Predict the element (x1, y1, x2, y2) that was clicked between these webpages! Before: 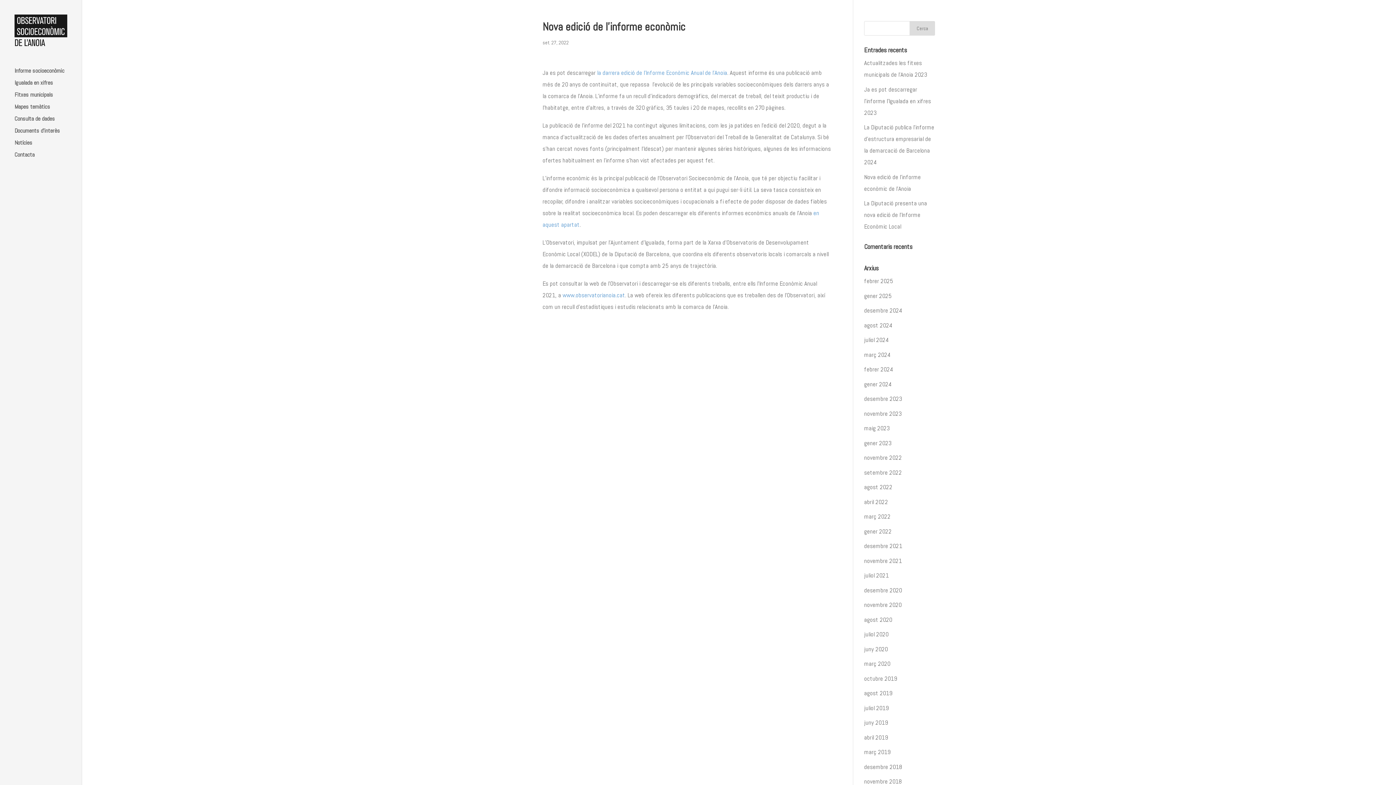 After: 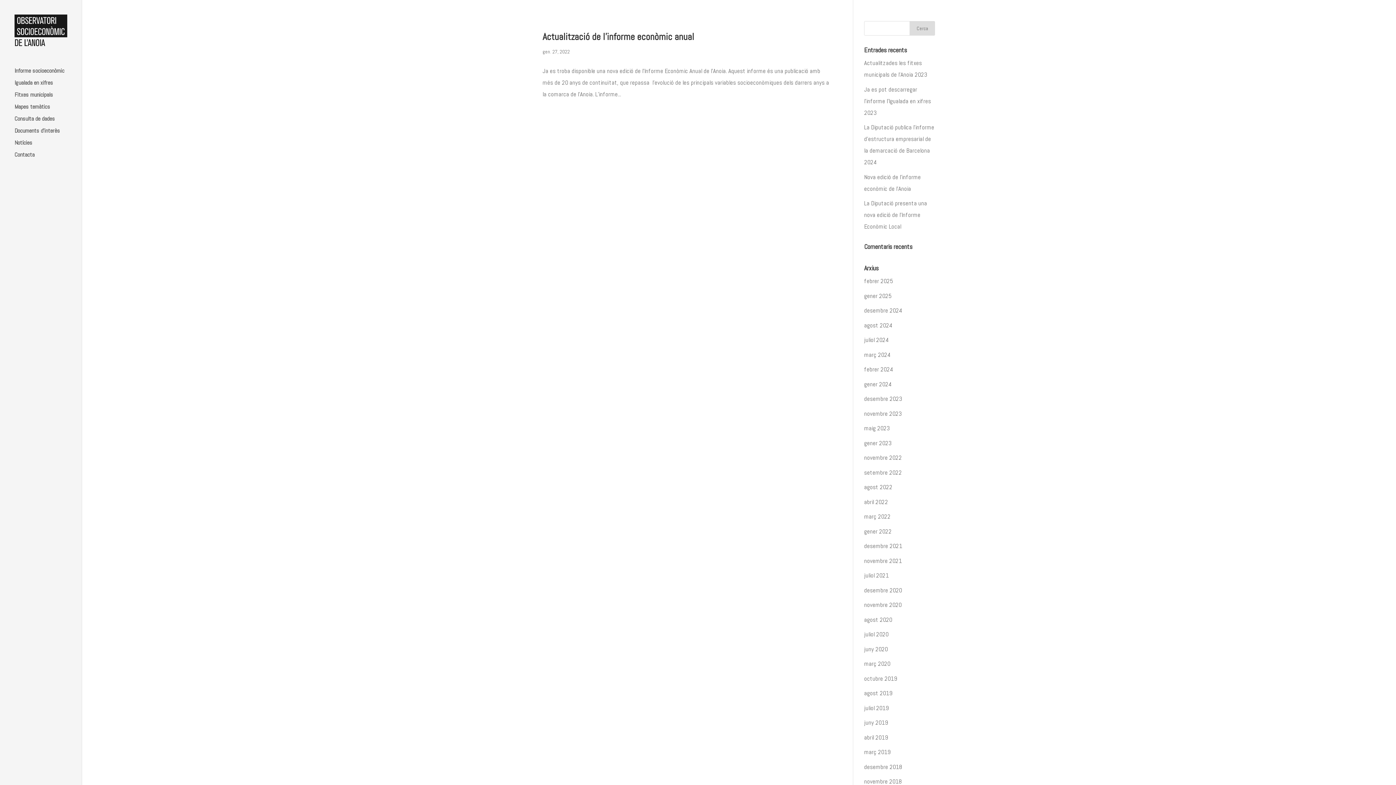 Action: bbox: (864, 527, 892, 535) label: gener 2022